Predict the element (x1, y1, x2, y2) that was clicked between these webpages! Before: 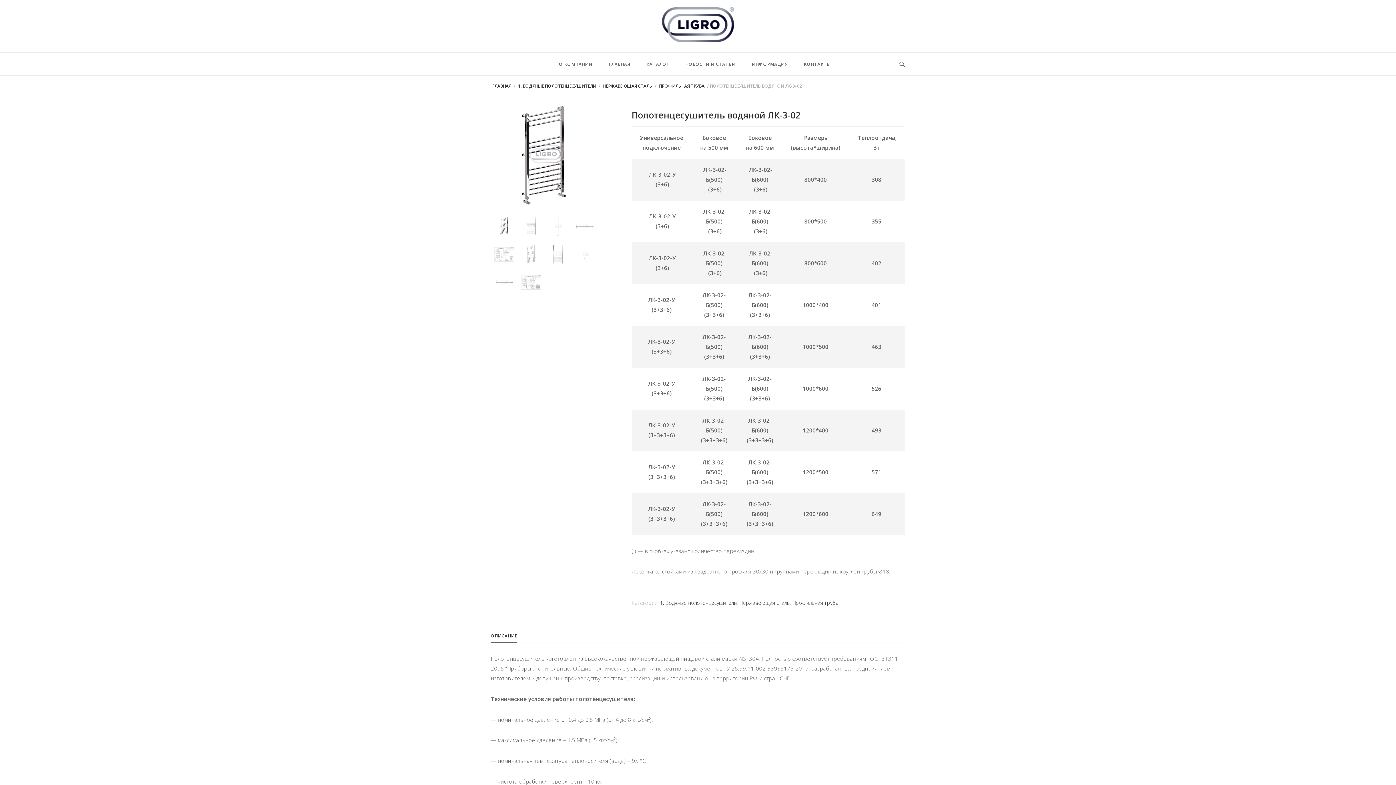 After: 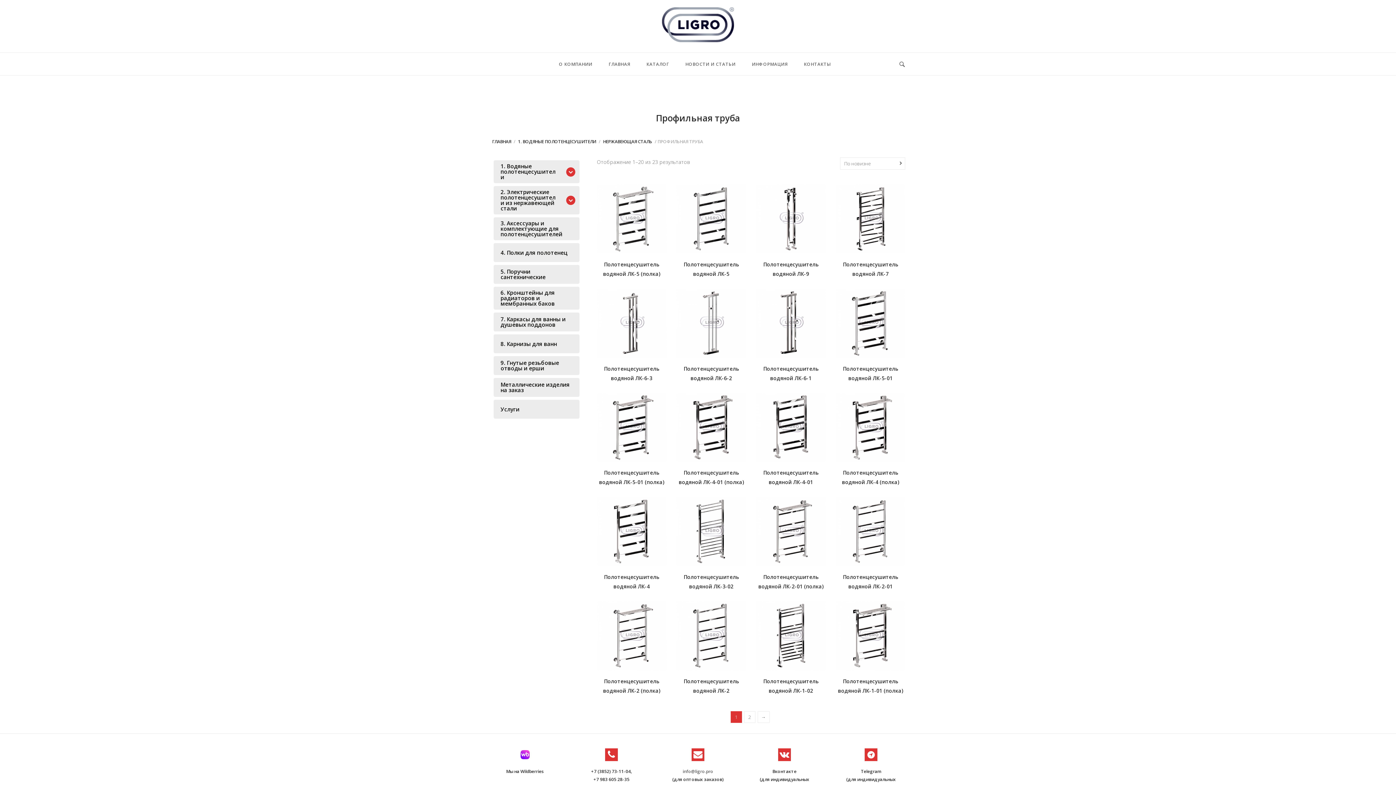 Action: label: ПРОФИЛЬНАЯ ТРУБА bbox: (657, 82, 706, 89)